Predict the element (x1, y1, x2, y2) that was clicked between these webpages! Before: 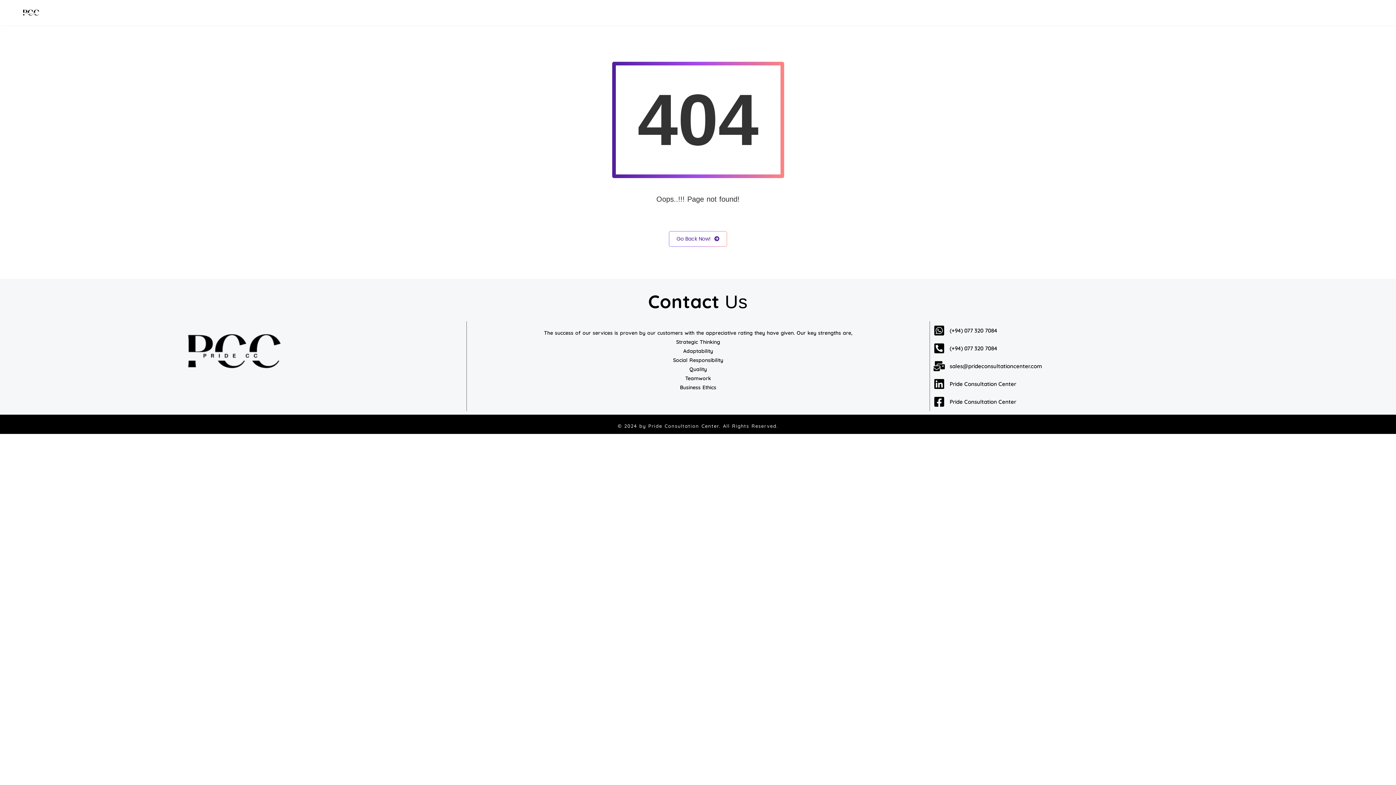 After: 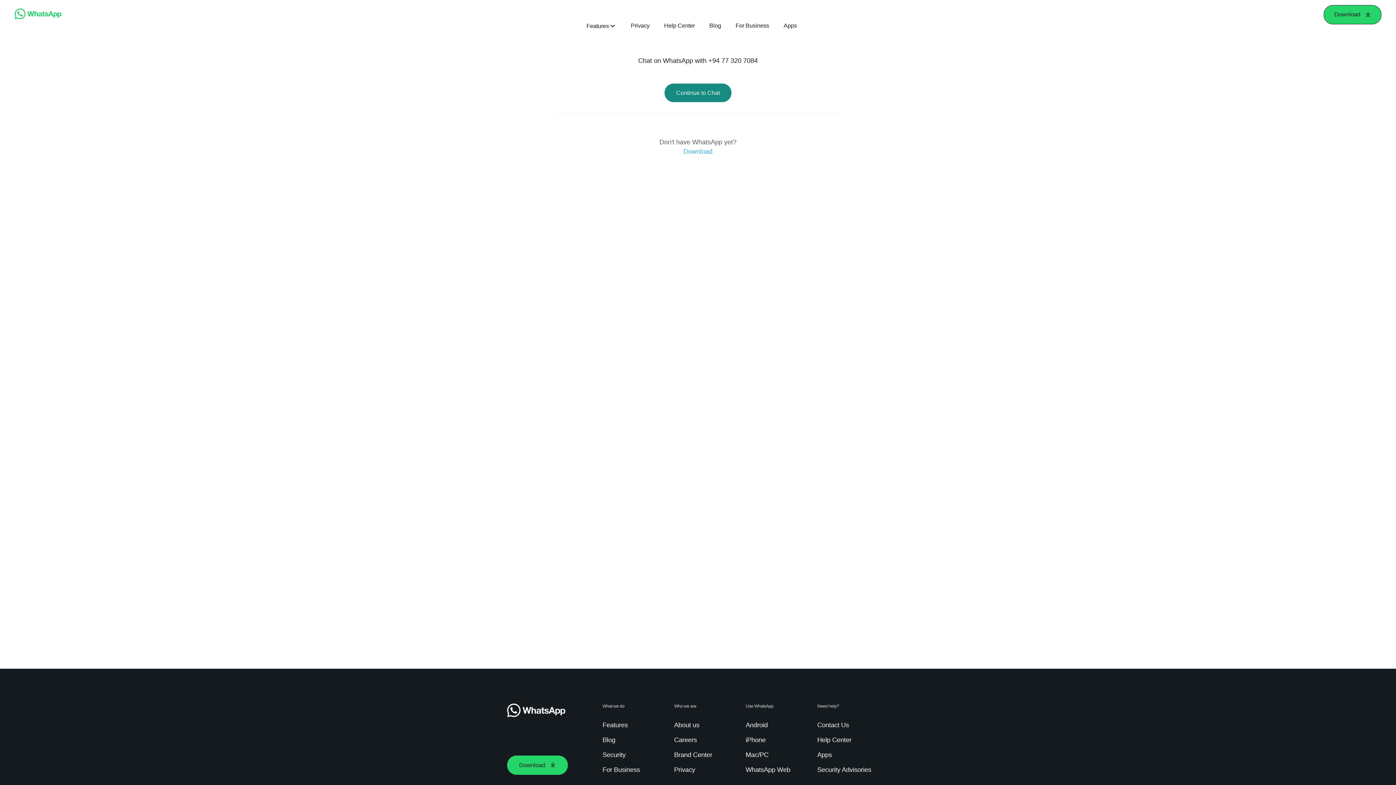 Action: bbox: (933, 325, 1389, 336) label: (+94) 077 320 7084